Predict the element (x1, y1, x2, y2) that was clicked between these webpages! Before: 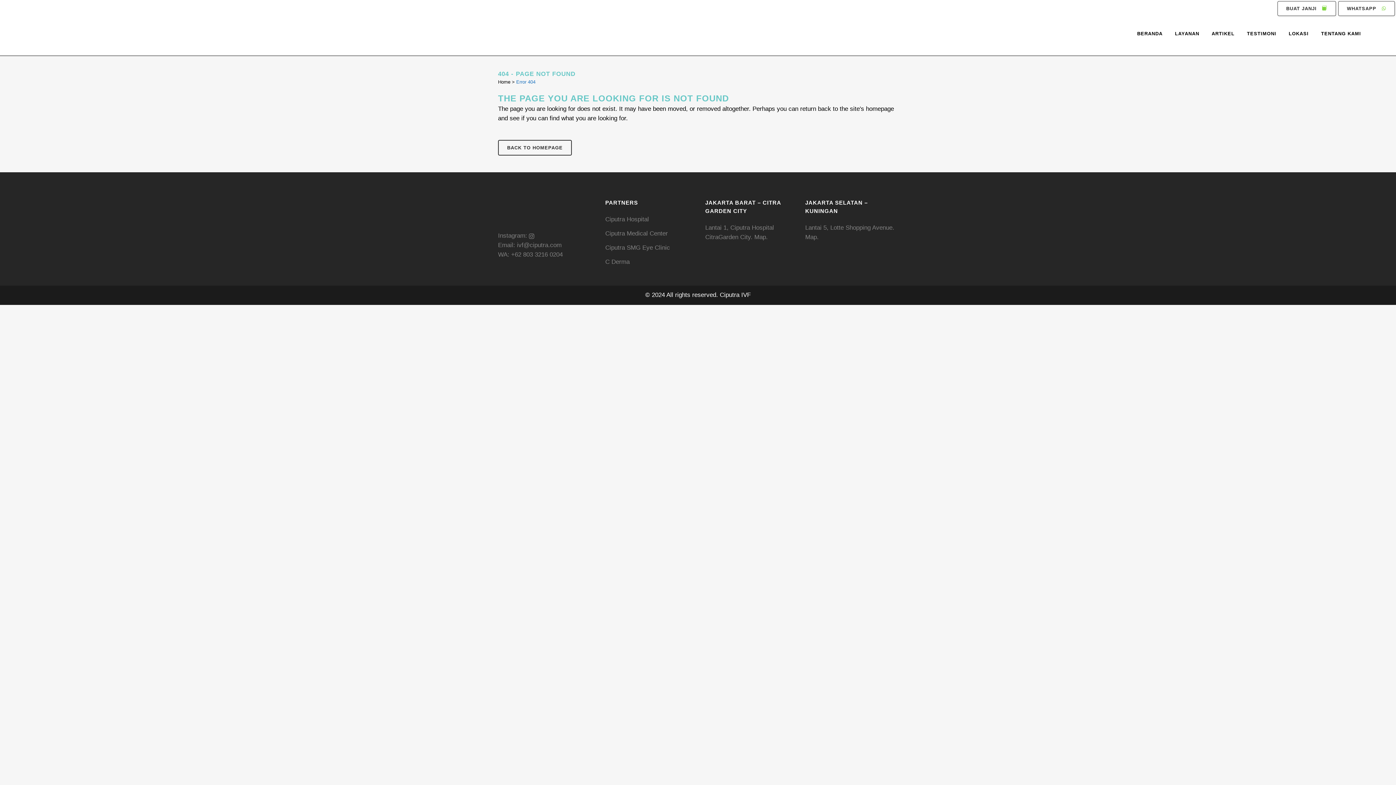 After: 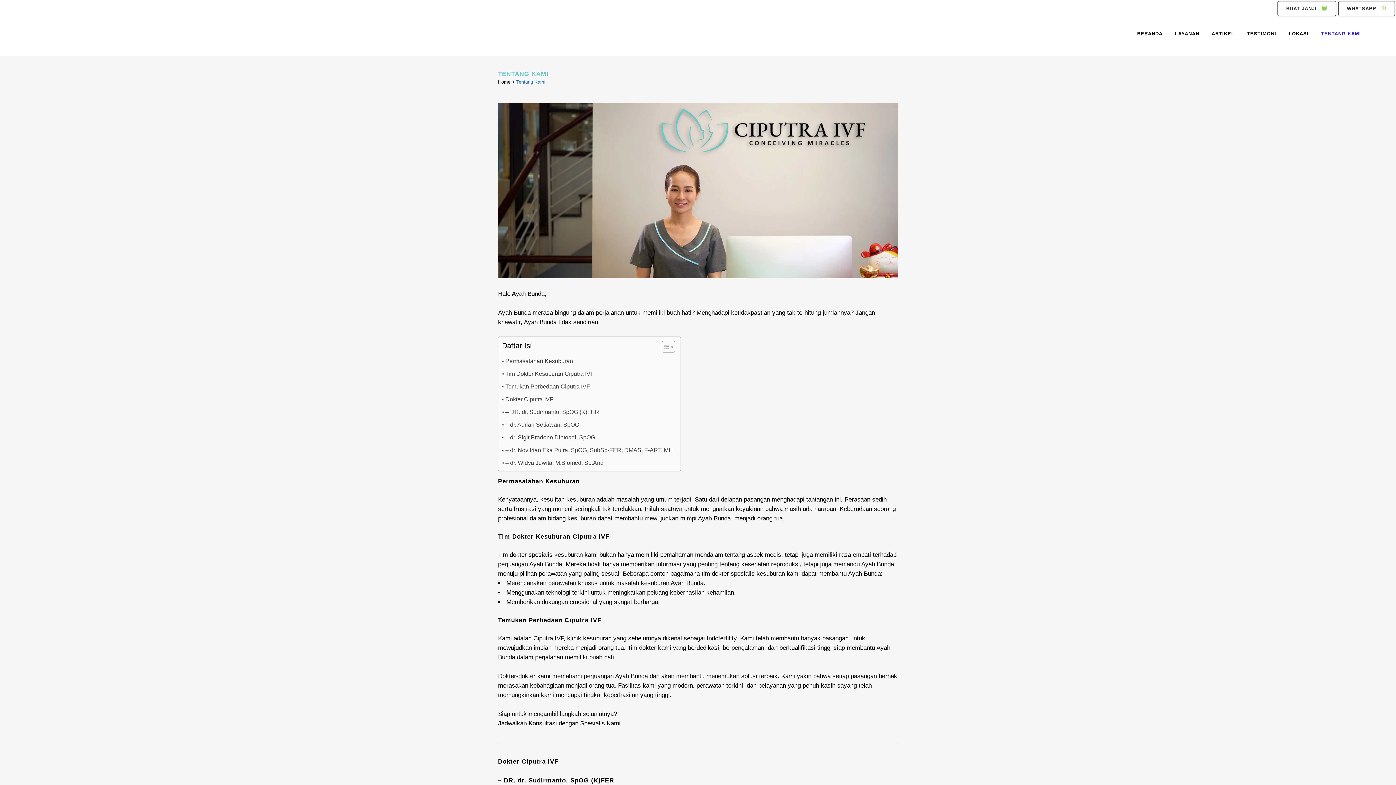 Action: label: TENTANG KAMI bbox: (1315, 12, 1367, 55)